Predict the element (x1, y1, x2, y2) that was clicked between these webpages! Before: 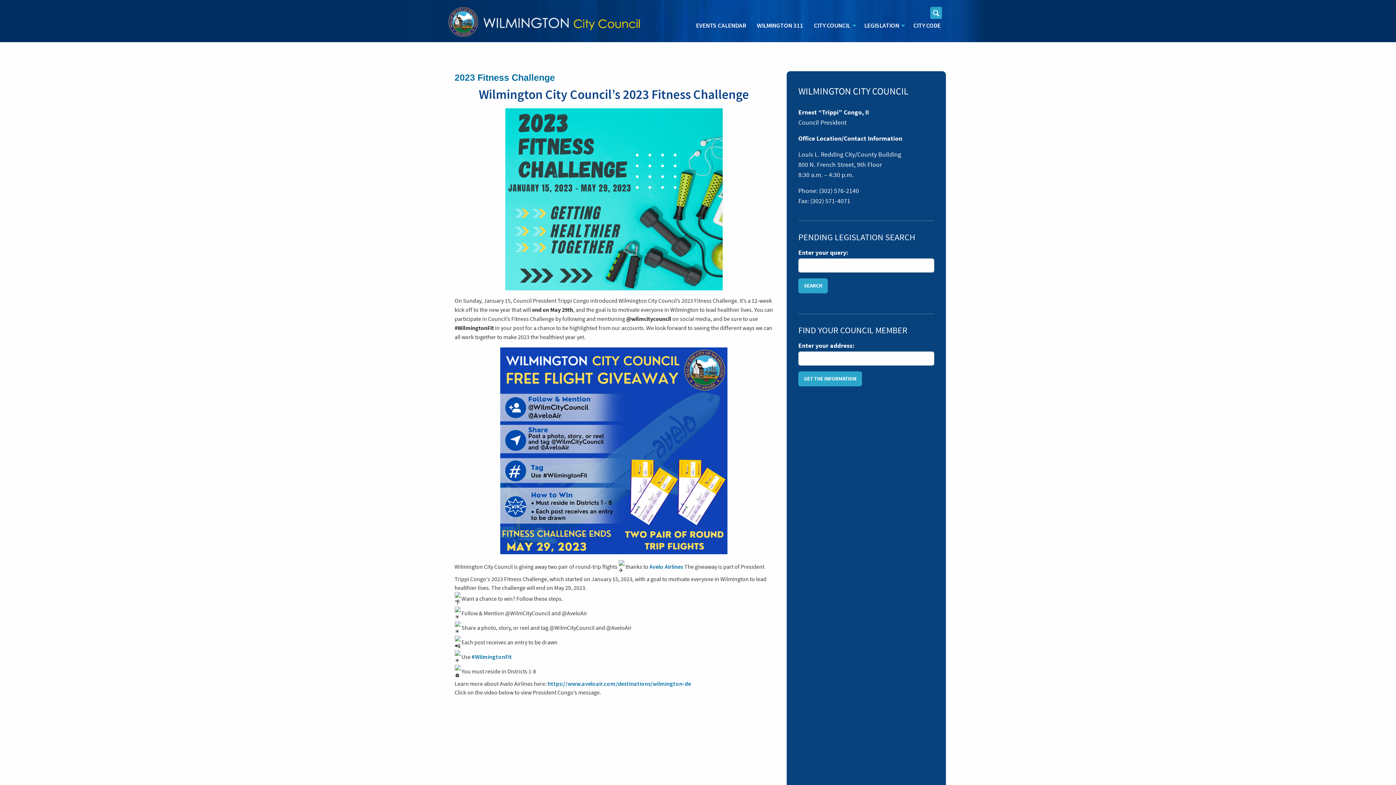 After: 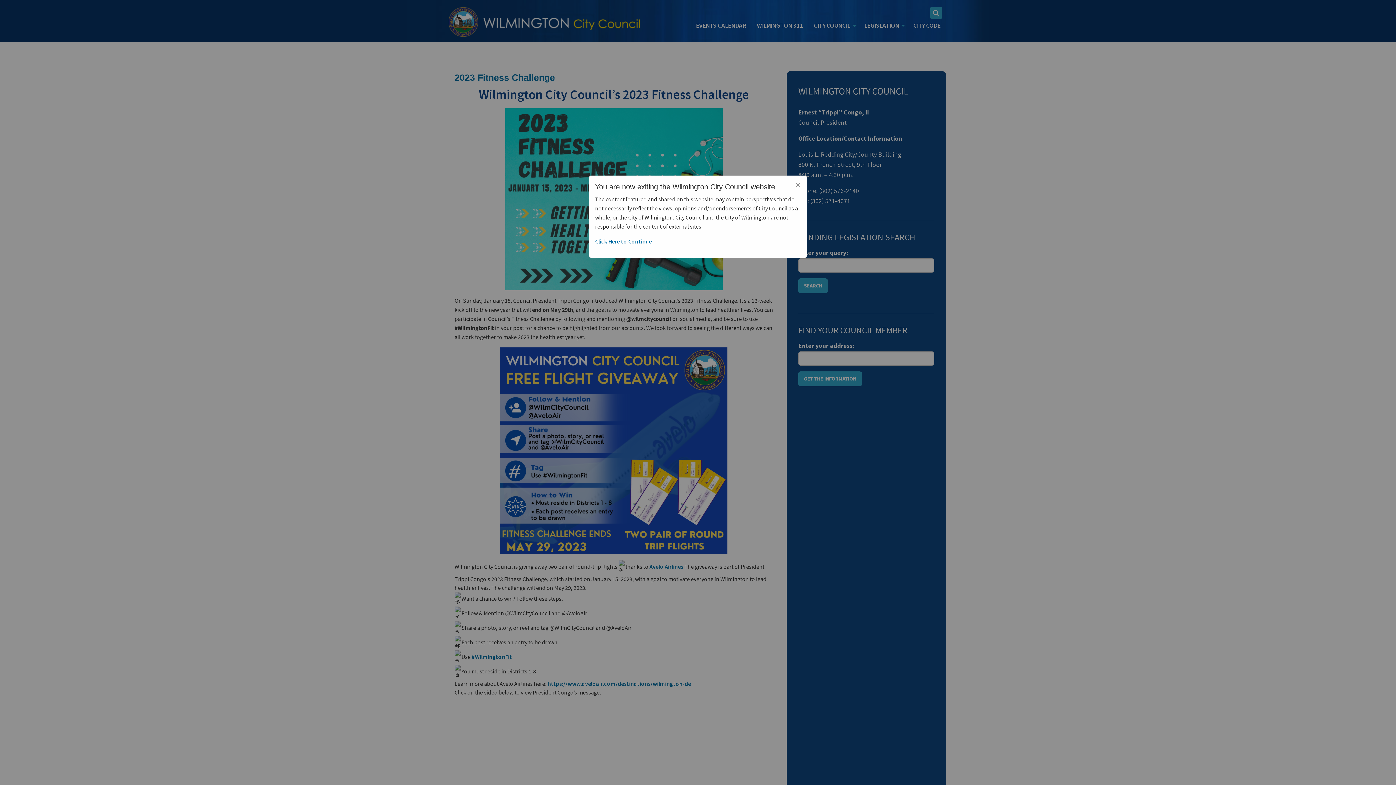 Action: label: Avelo Airlines bbox: (649, 563, 683, 570)